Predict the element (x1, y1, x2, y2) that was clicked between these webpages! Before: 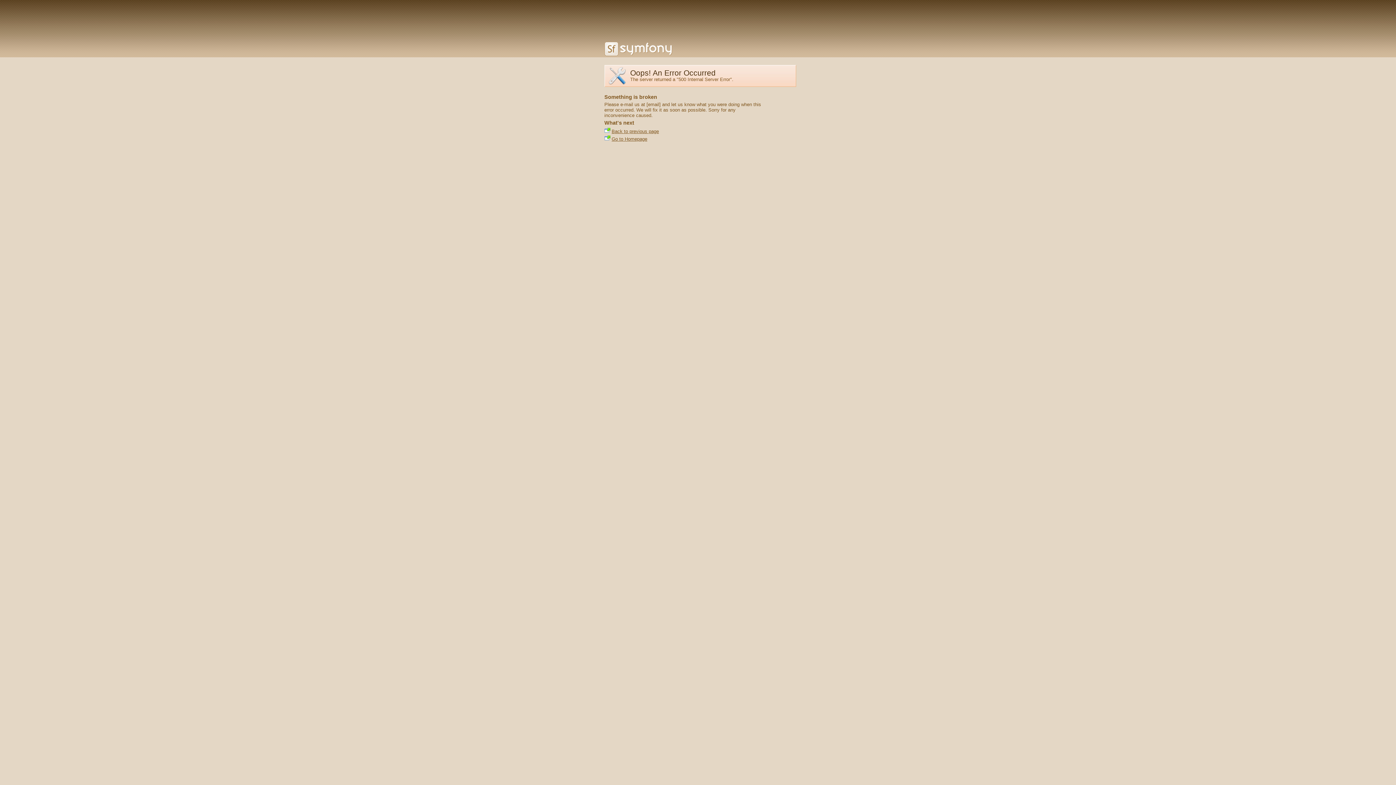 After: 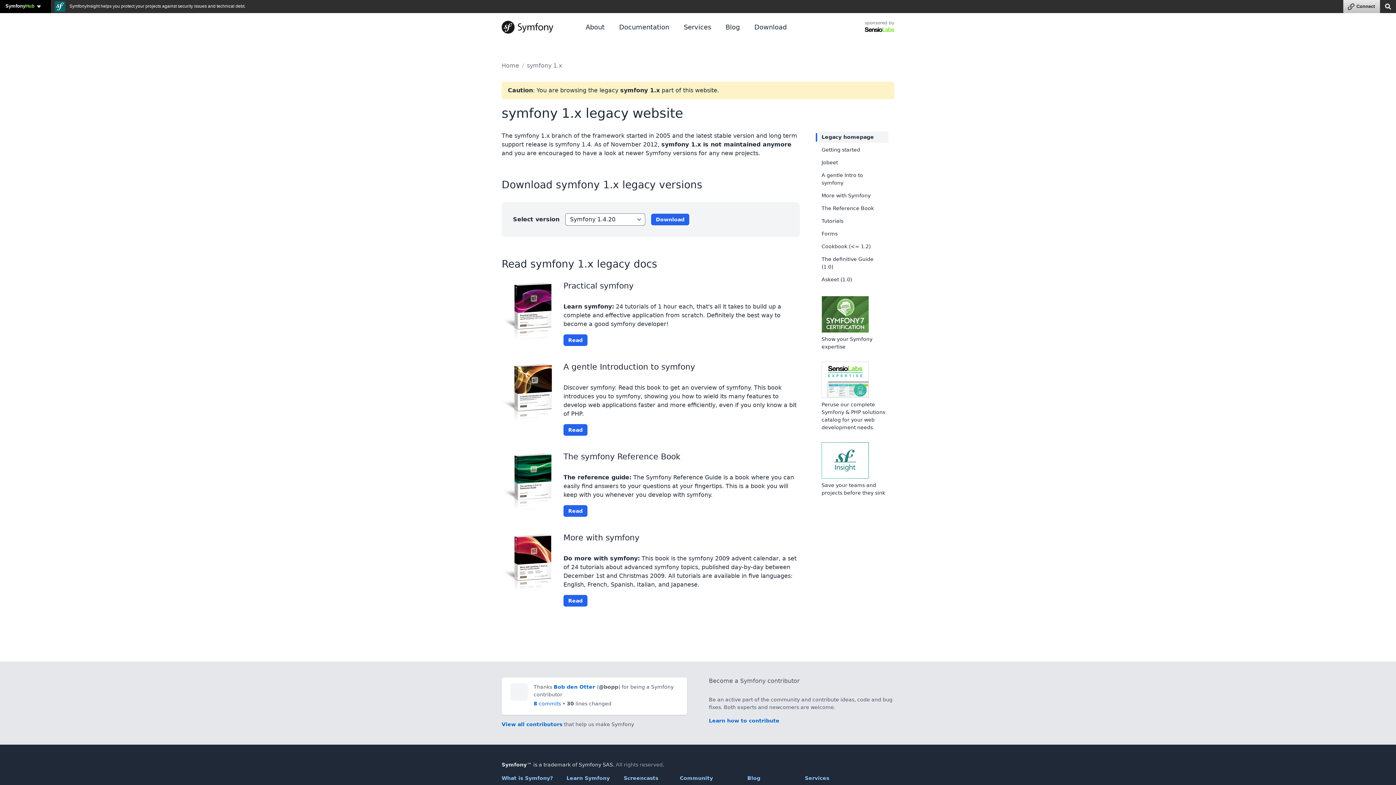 Action: bbox: (604, 51, 672, 57)